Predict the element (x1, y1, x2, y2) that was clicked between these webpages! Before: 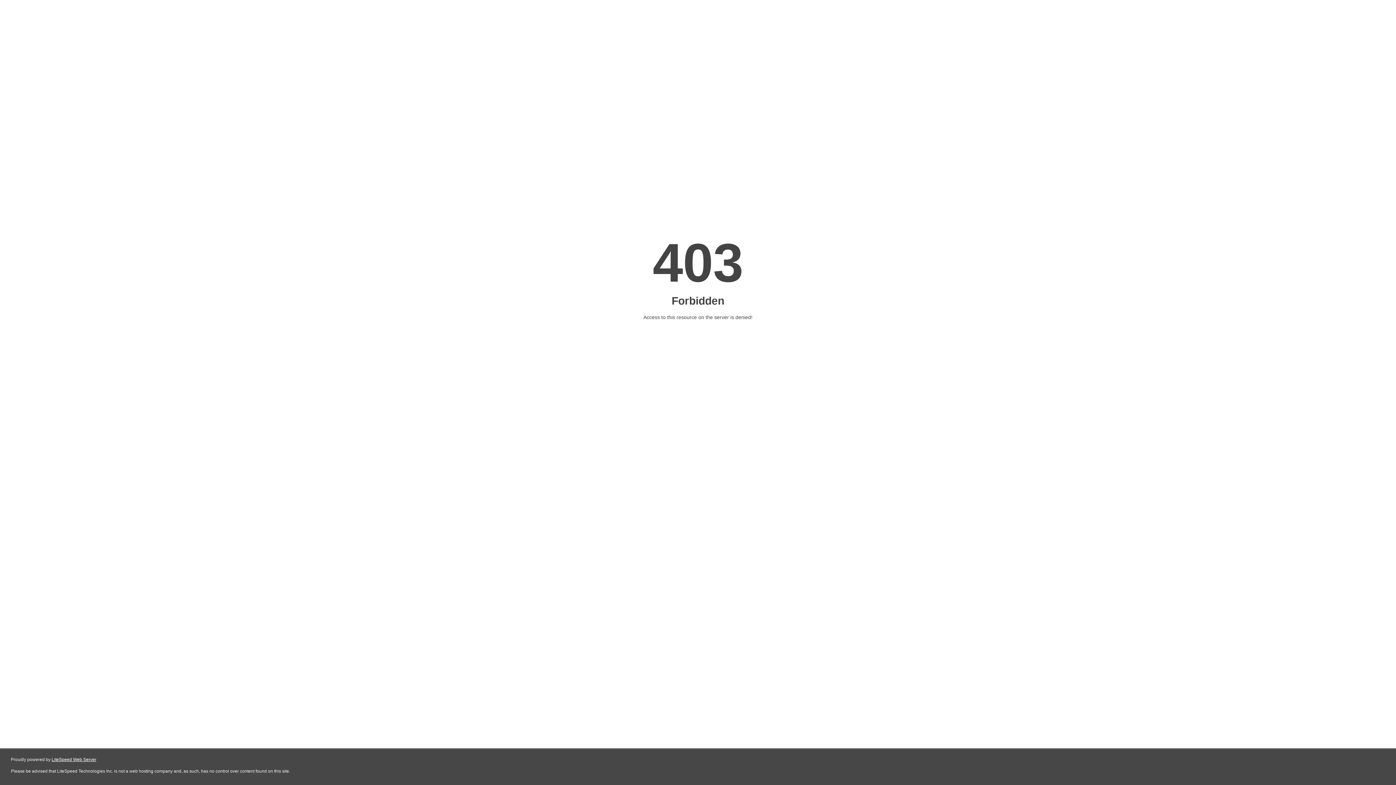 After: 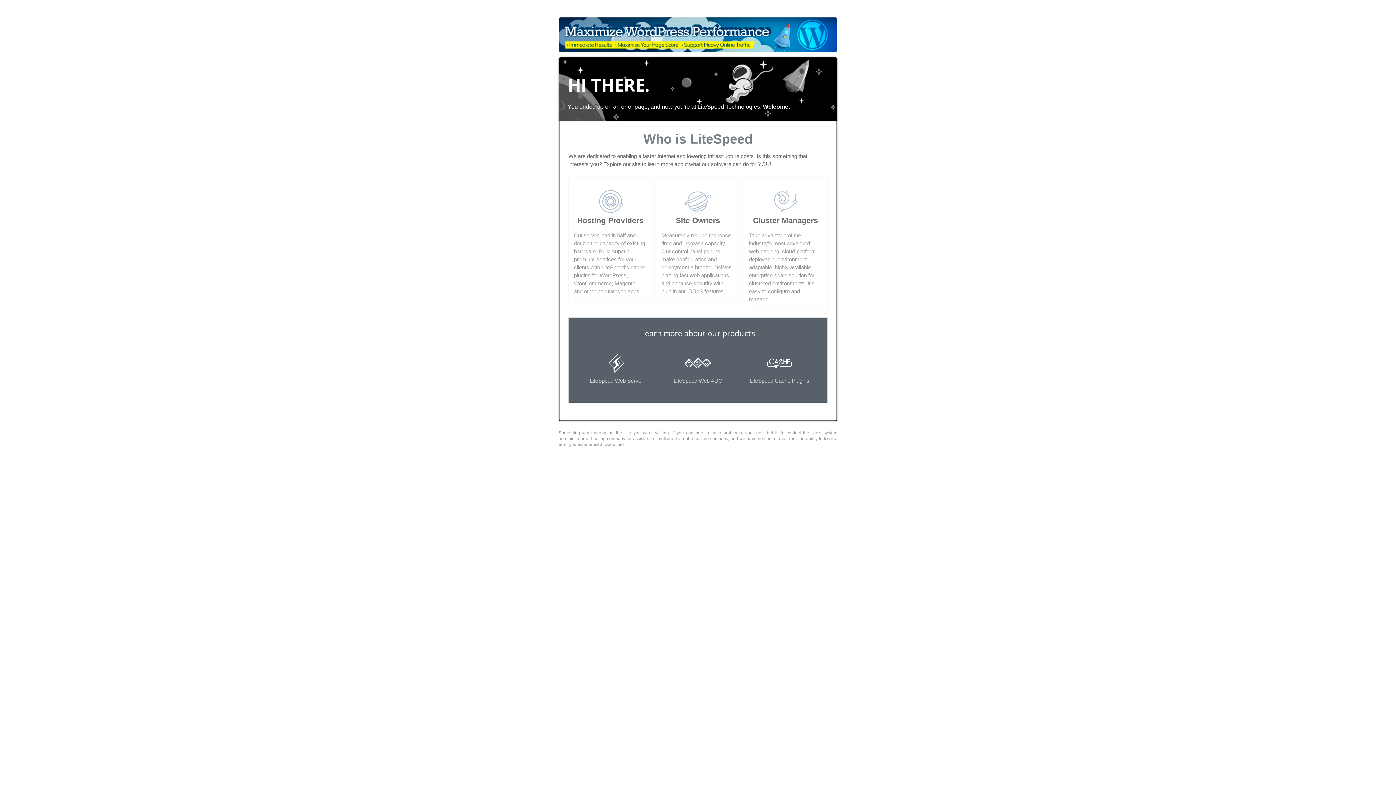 Action: bbox: (51, 757, 96, 762) label: LiteSpeed Web Server